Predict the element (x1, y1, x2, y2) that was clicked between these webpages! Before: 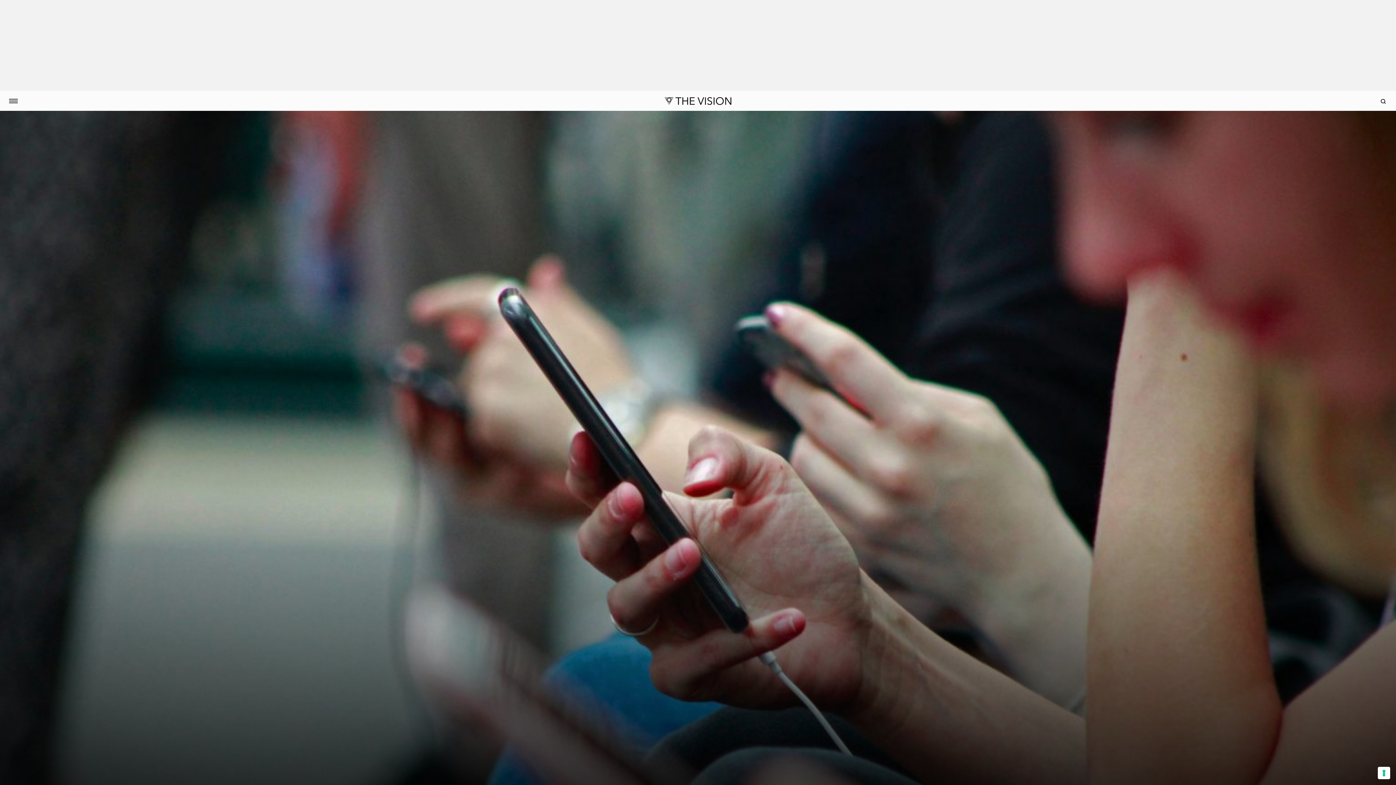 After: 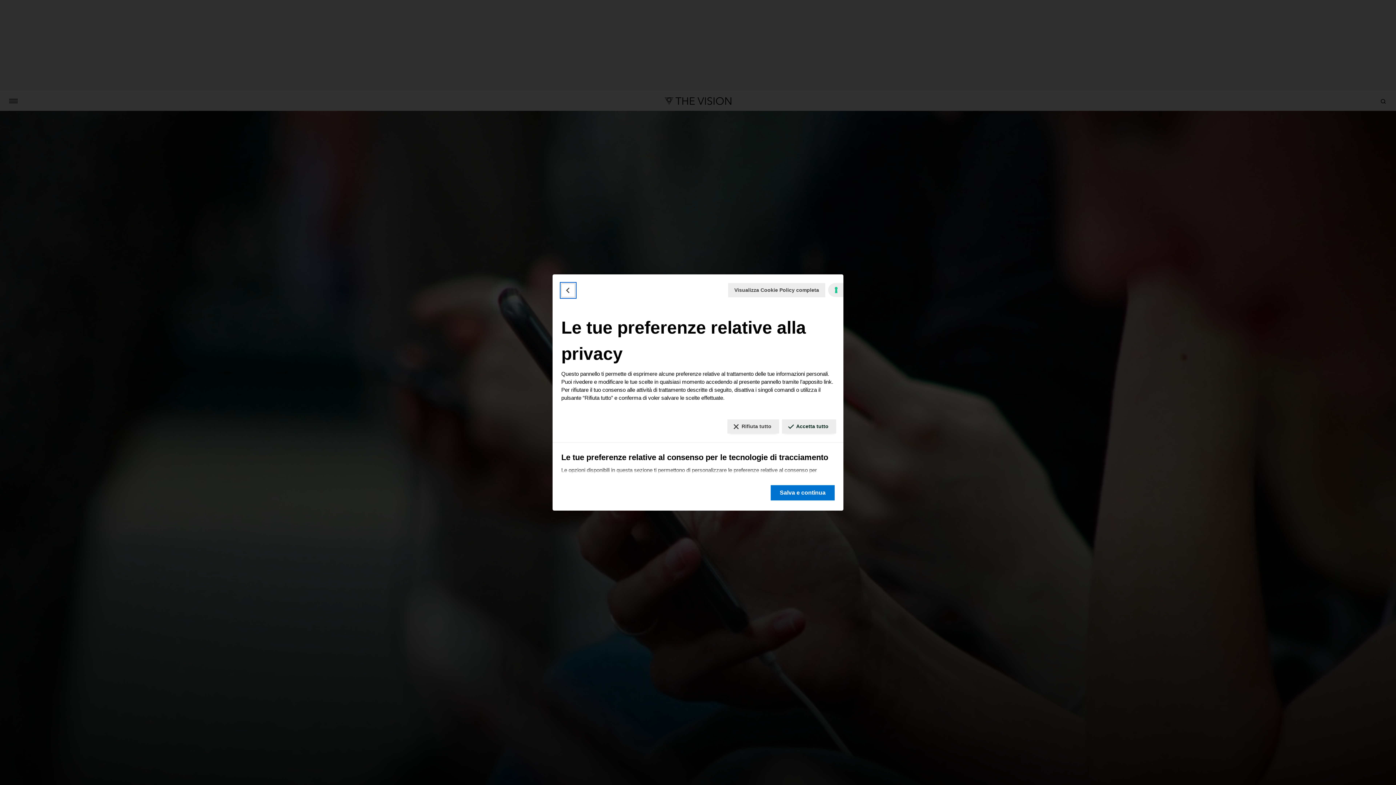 Action: label: Le tue preferenze relative al consenso per le tecnologie di tracciamento bbox: (1378, 767, 1390, 779)